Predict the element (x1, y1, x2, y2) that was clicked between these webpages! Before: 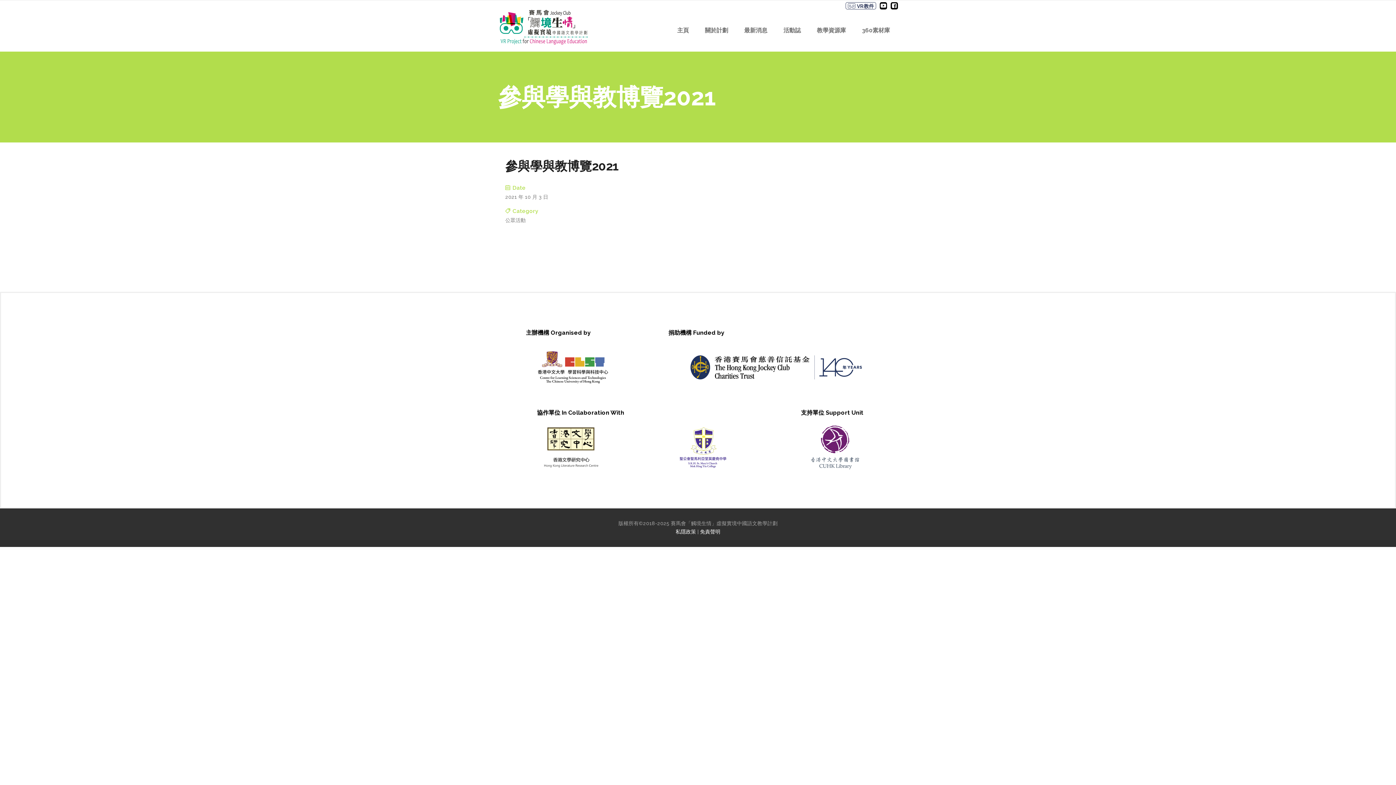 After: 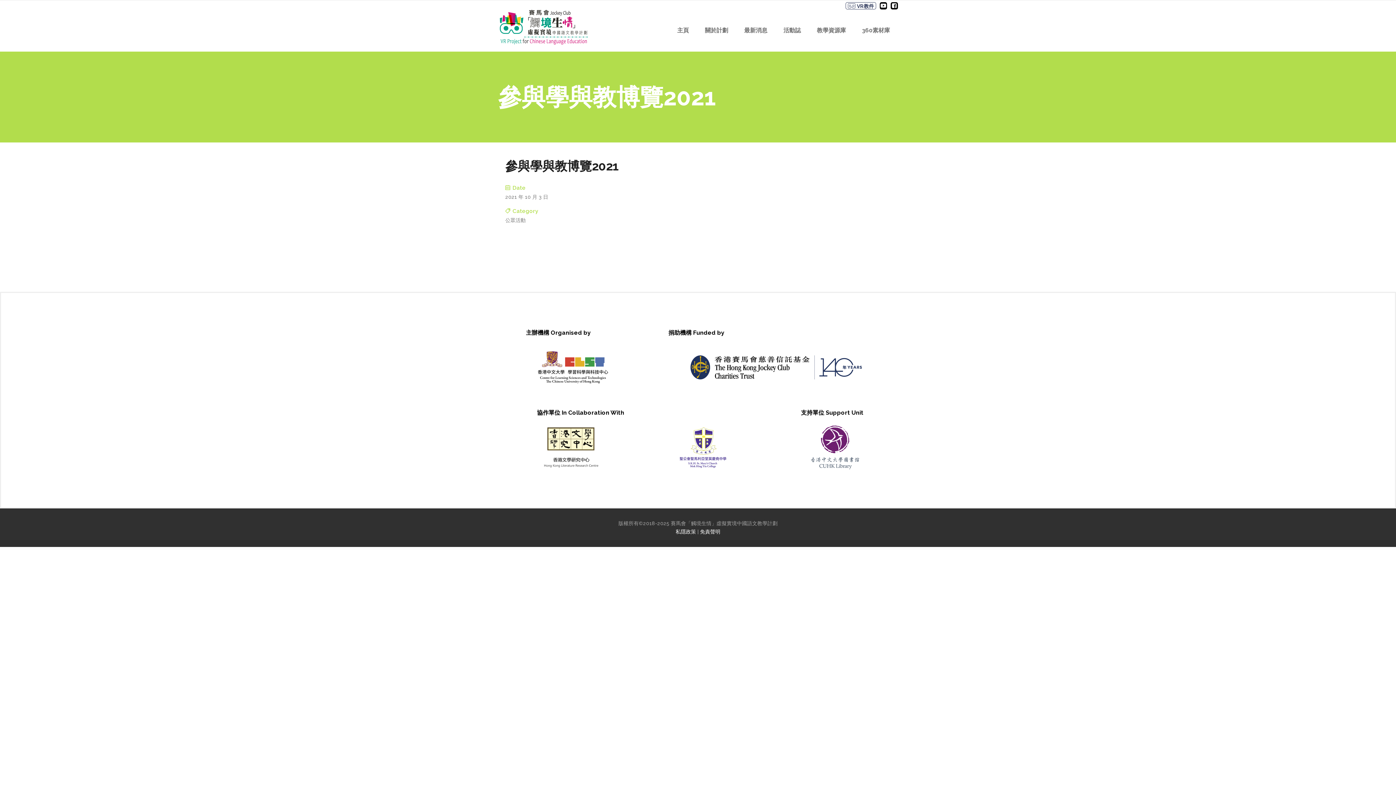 Action: bbox: (880, 2, 887, 9)